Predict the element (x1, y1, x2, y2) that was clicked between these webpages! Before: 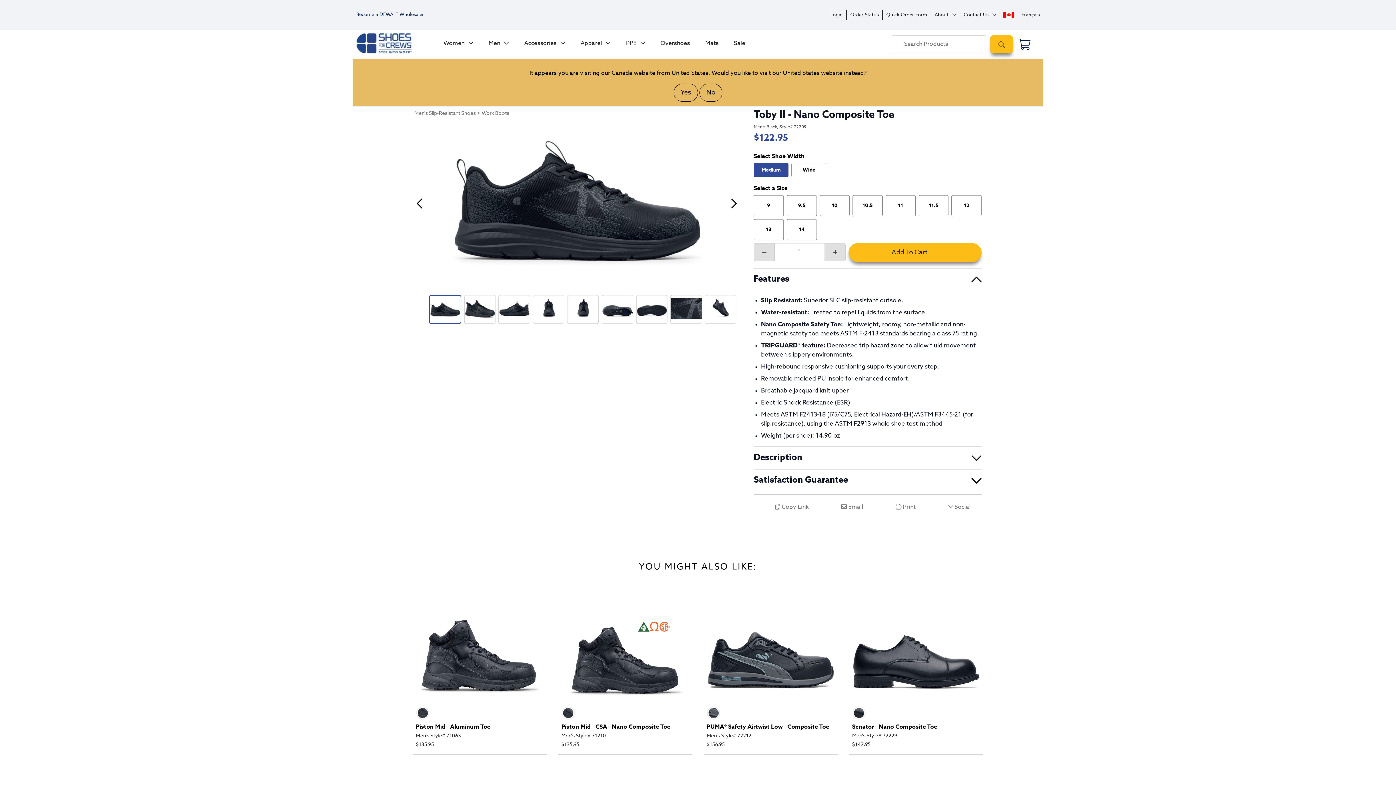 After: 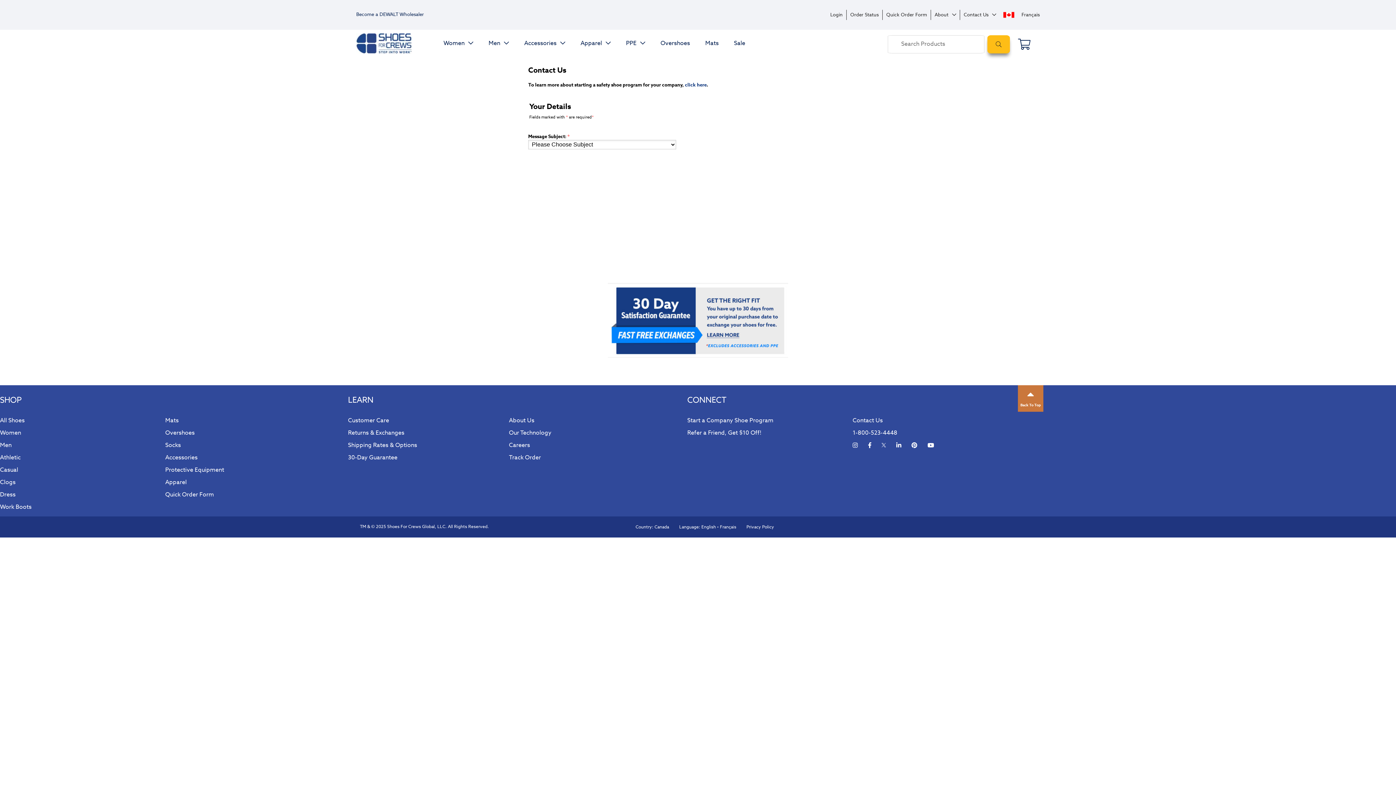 Action: bbox: (964, 12, 996, 17) label: Contact Us 